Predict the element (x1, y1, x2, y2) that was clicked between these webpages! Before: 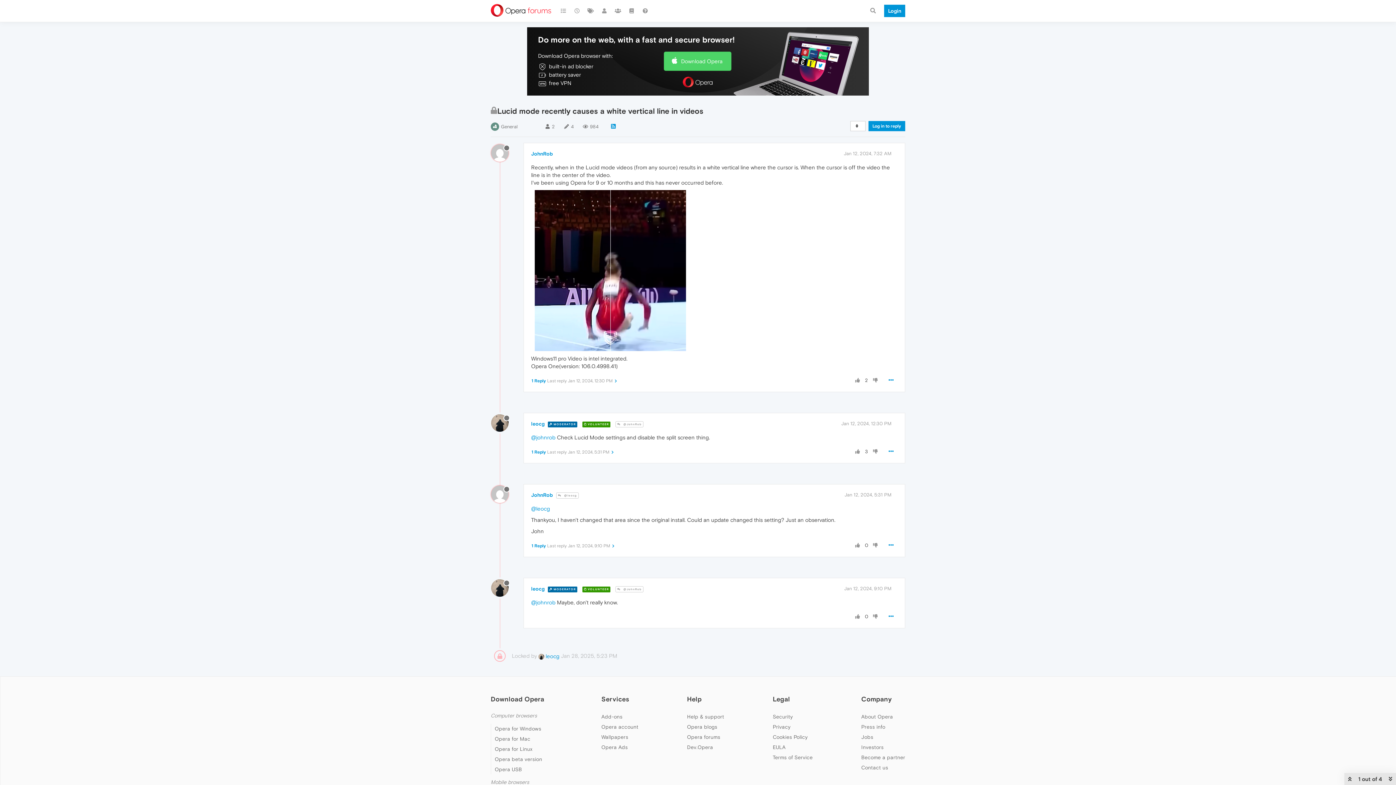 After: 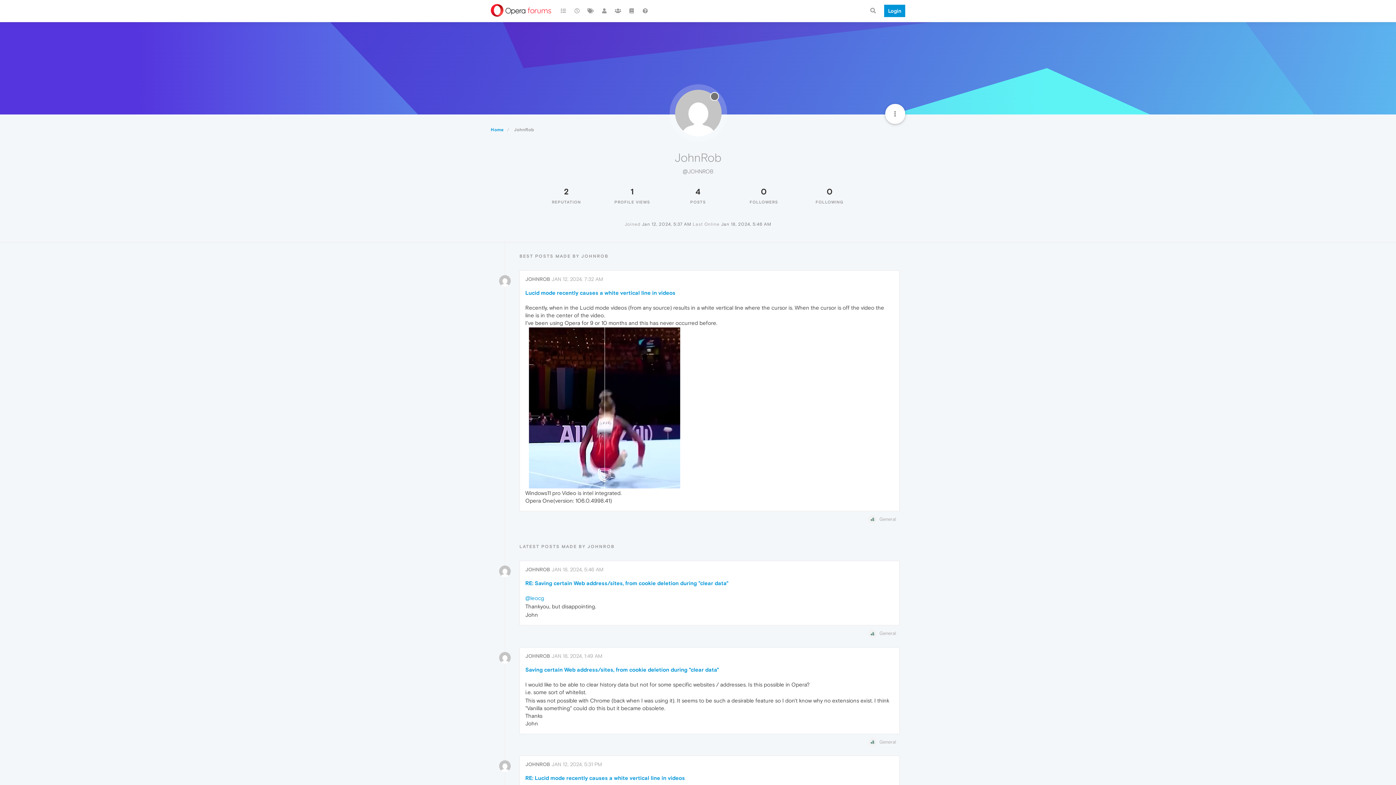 Action: label: @johnrob bbox: (531, 434, 555, 440)